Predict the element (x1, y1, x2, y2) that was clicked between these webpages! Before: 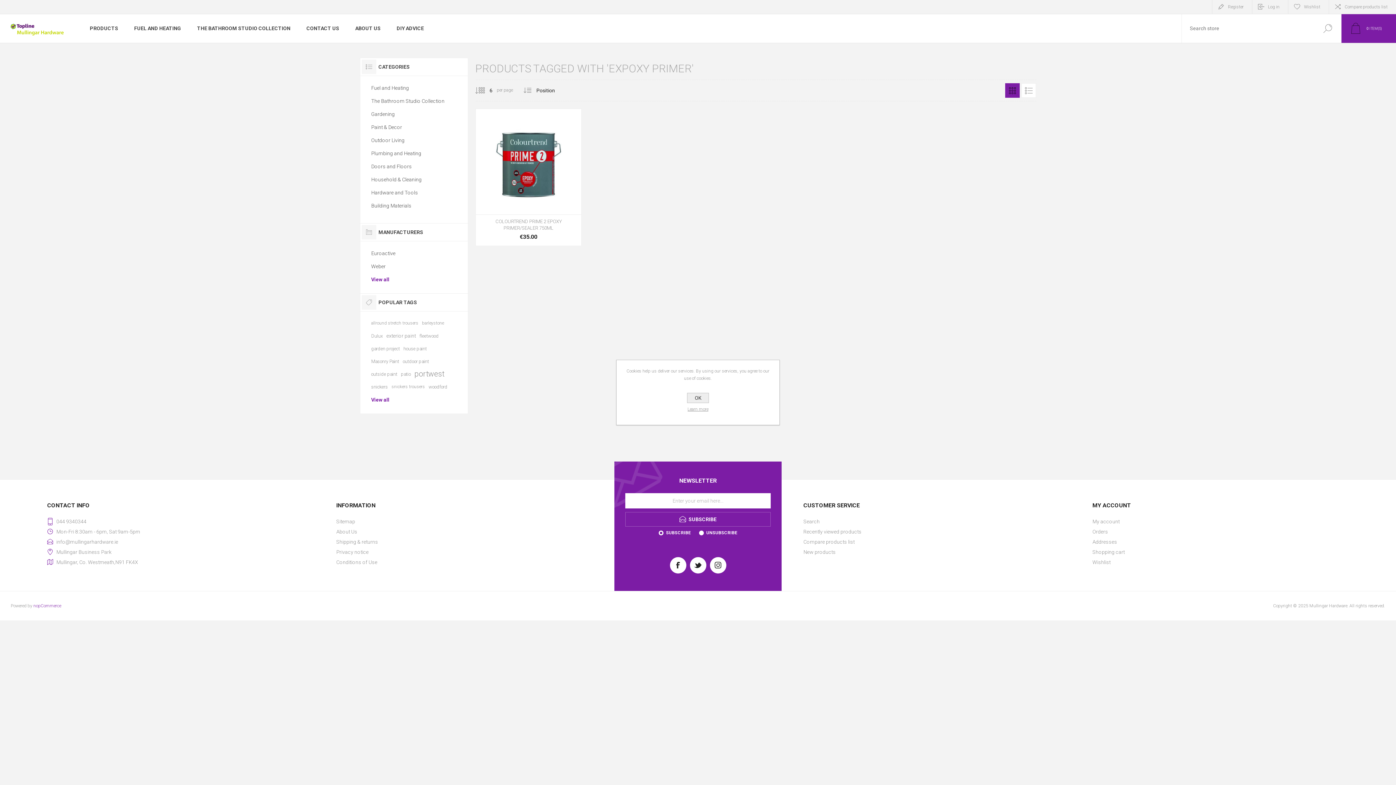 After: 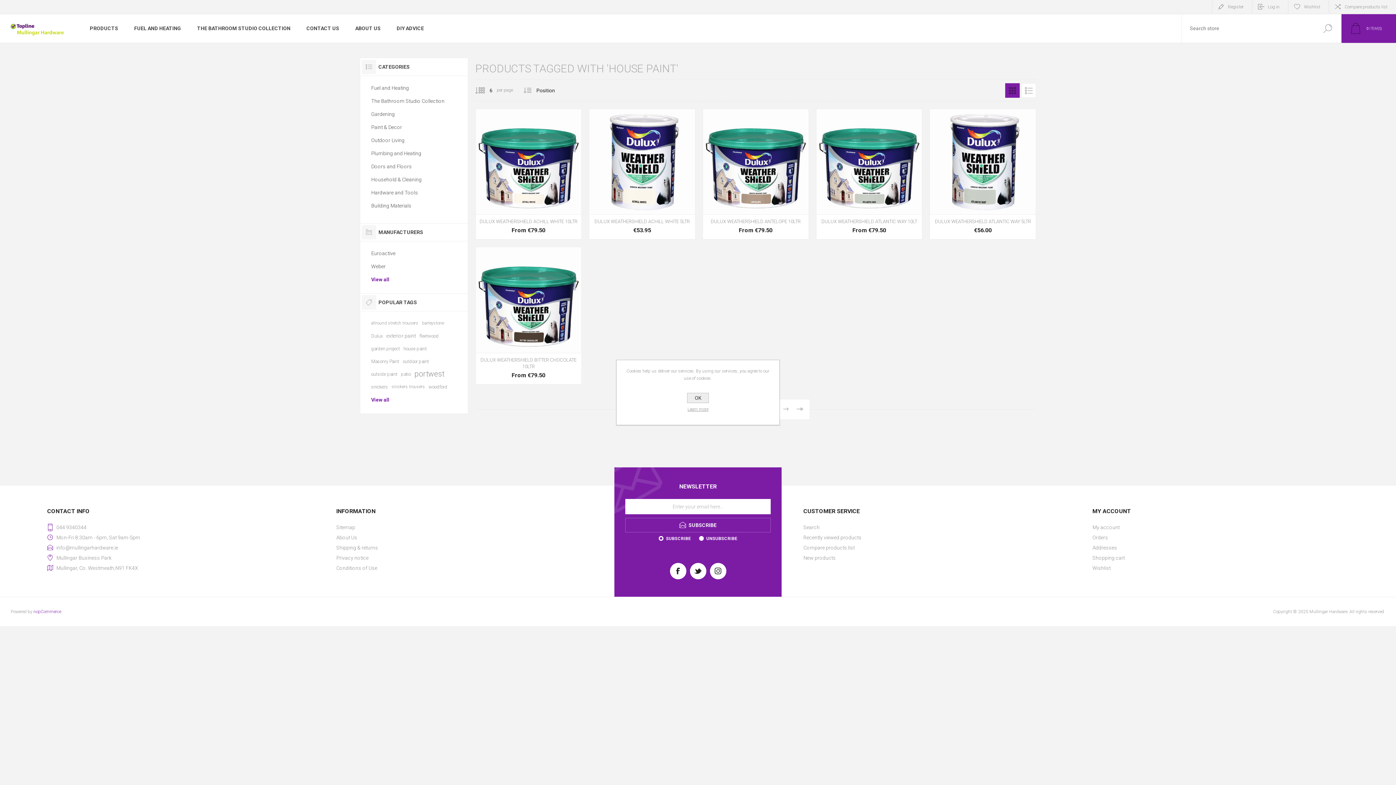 Action: bbox: (403, 342, 426, 355) label: house paint